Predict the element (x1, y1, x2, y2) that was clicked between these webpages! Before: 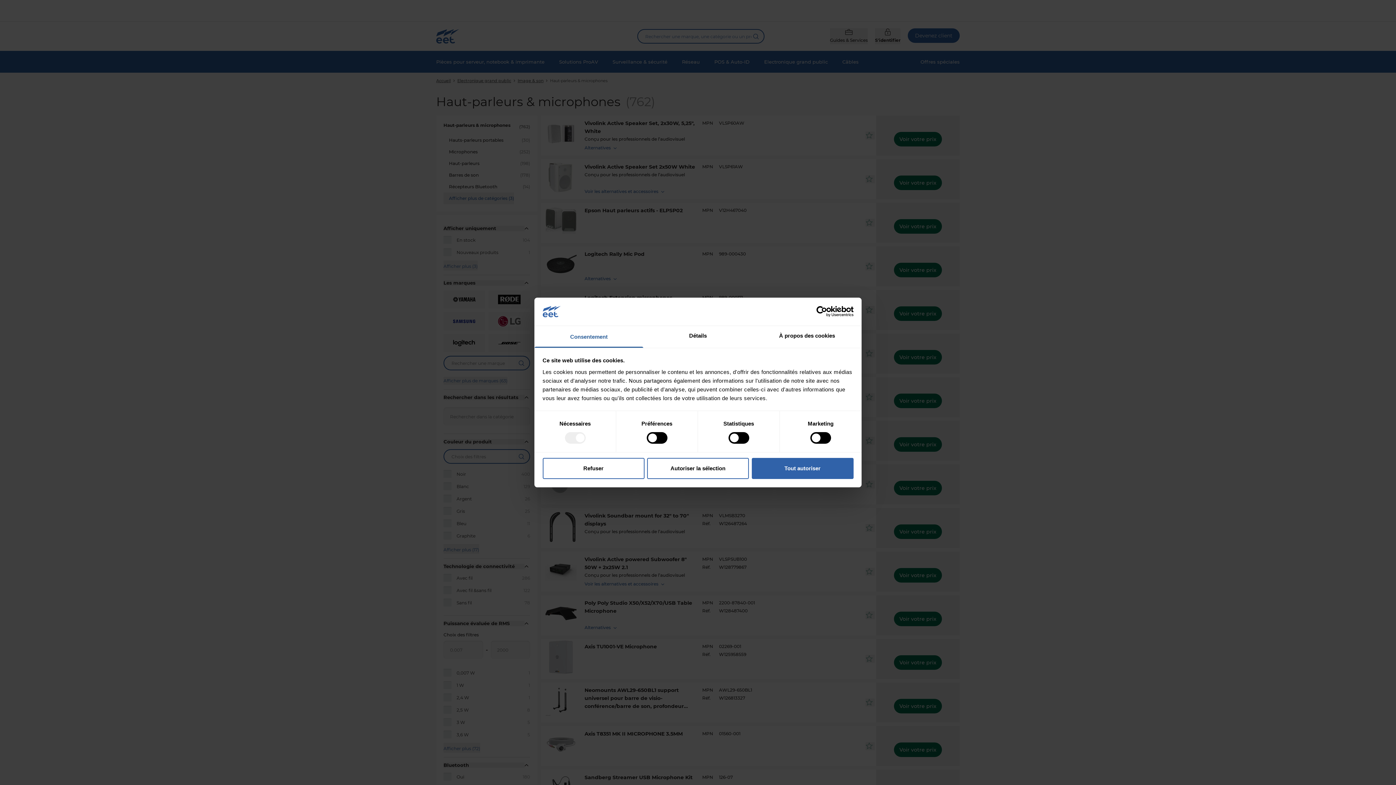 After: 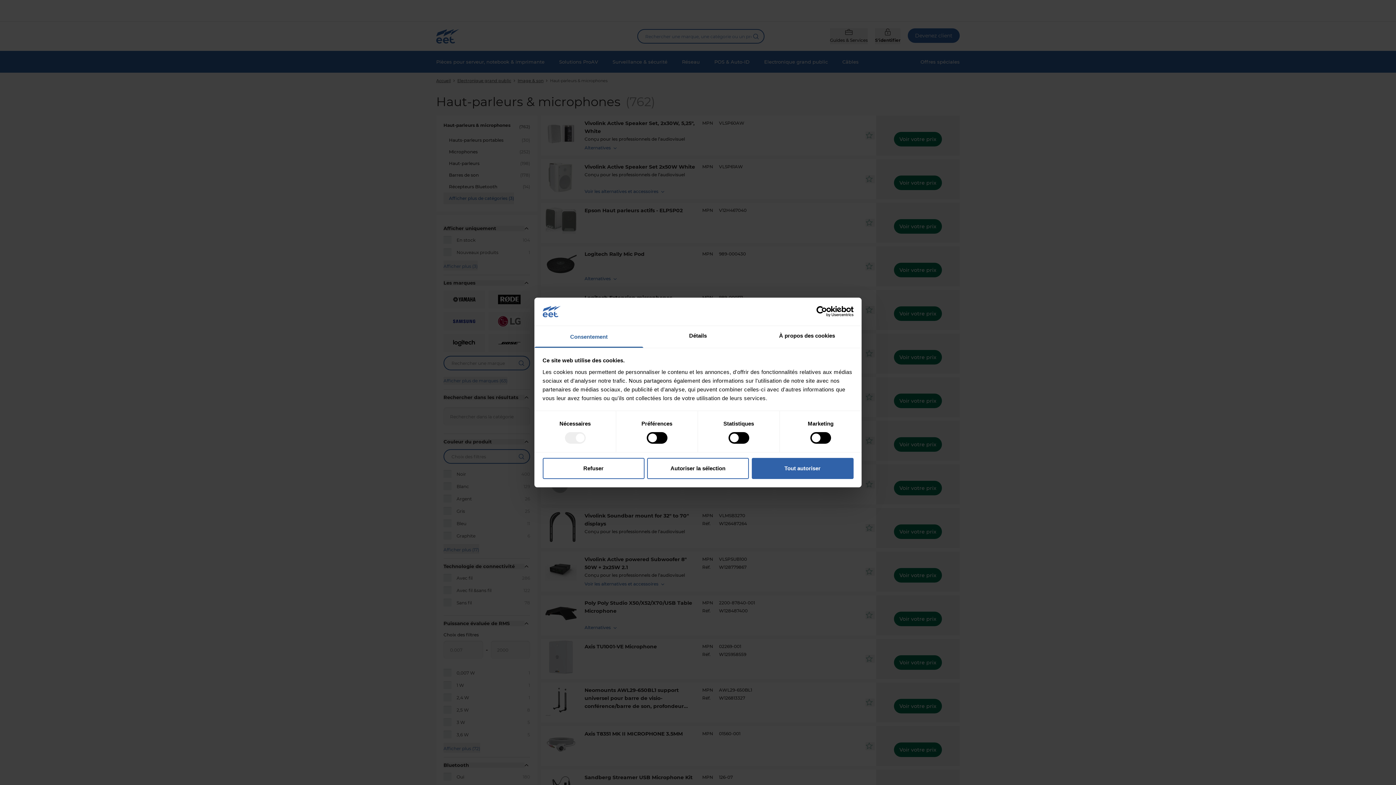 Action: bbox: (790, 306, 853, 317) label: Cookiebot - opens in a new window